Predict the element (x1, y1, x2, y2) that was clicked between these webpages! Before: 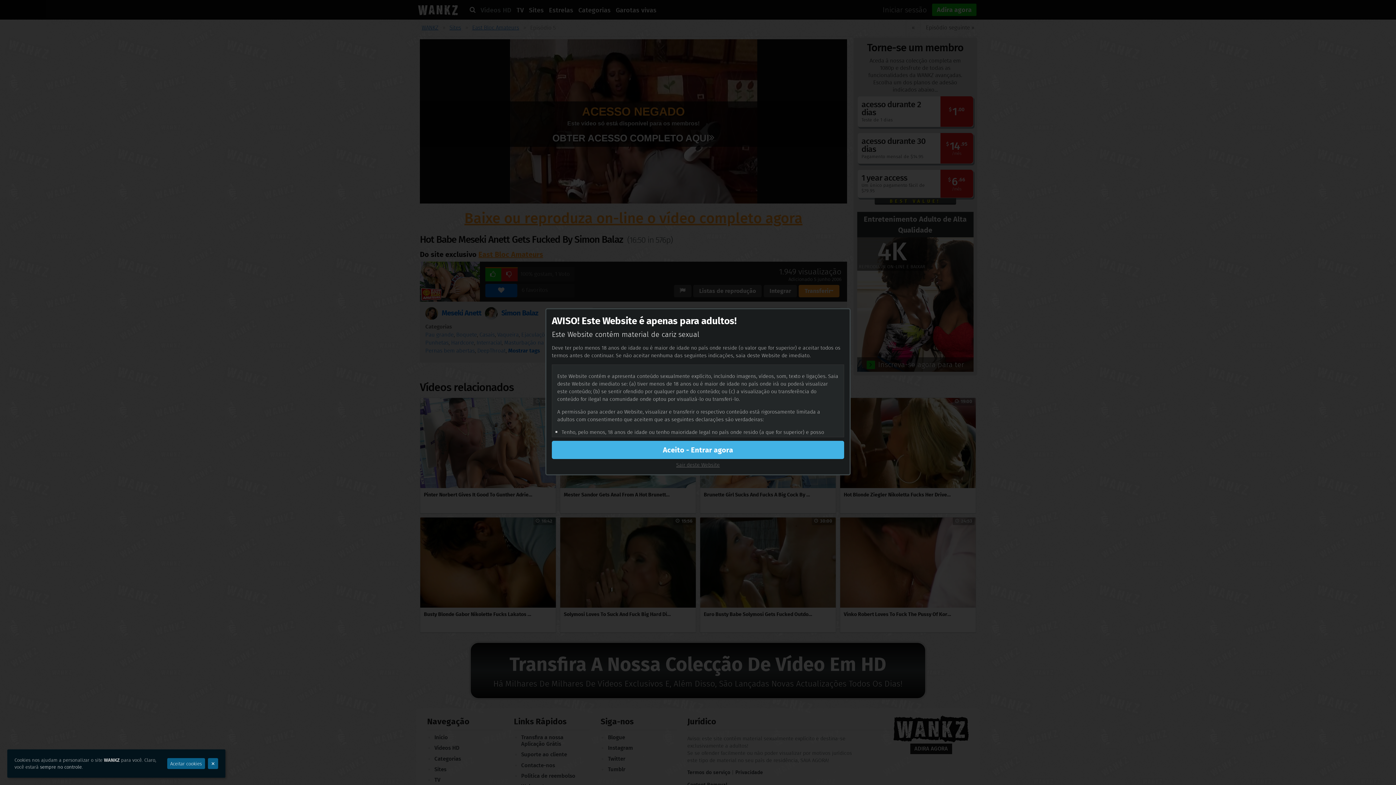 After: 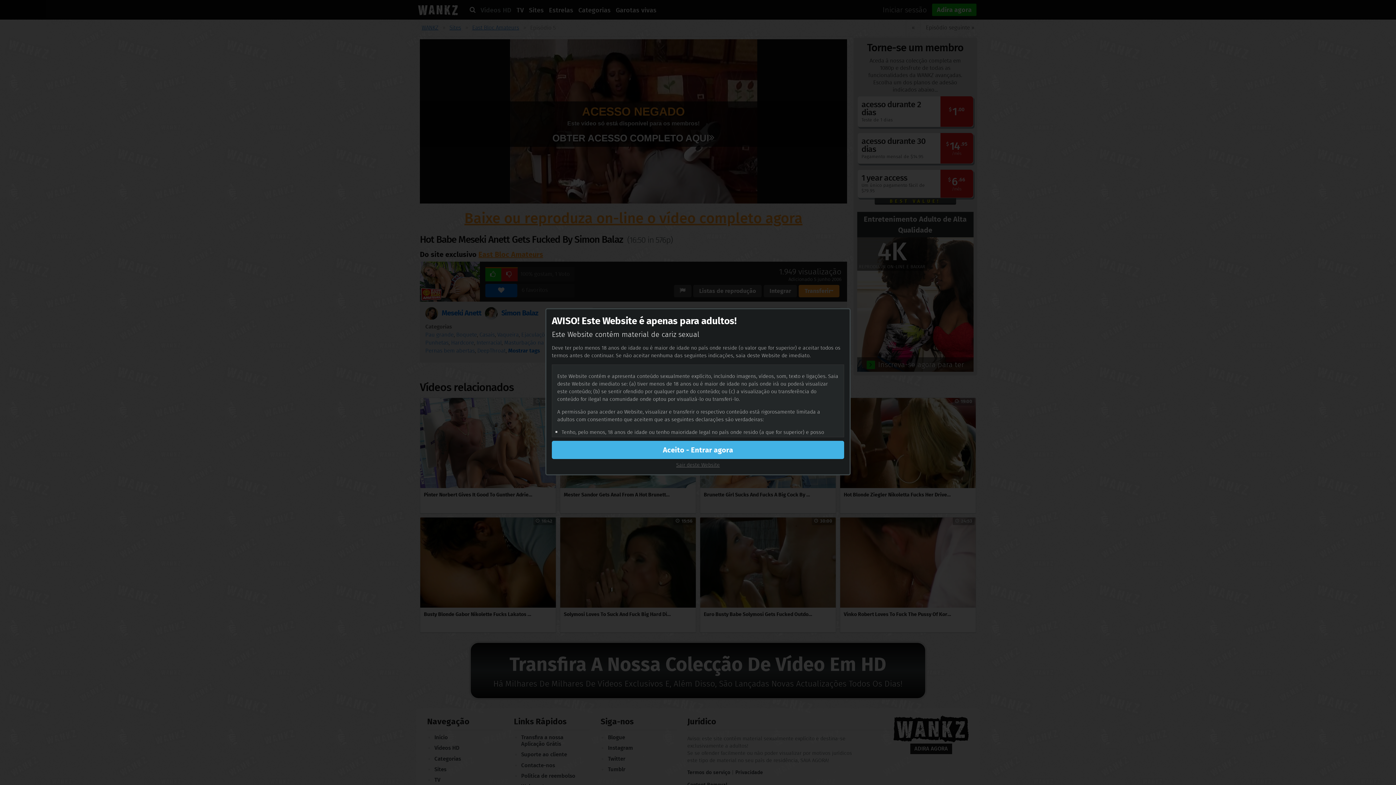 Action: label: ✕ bbox: (208, 758, 218, 769)